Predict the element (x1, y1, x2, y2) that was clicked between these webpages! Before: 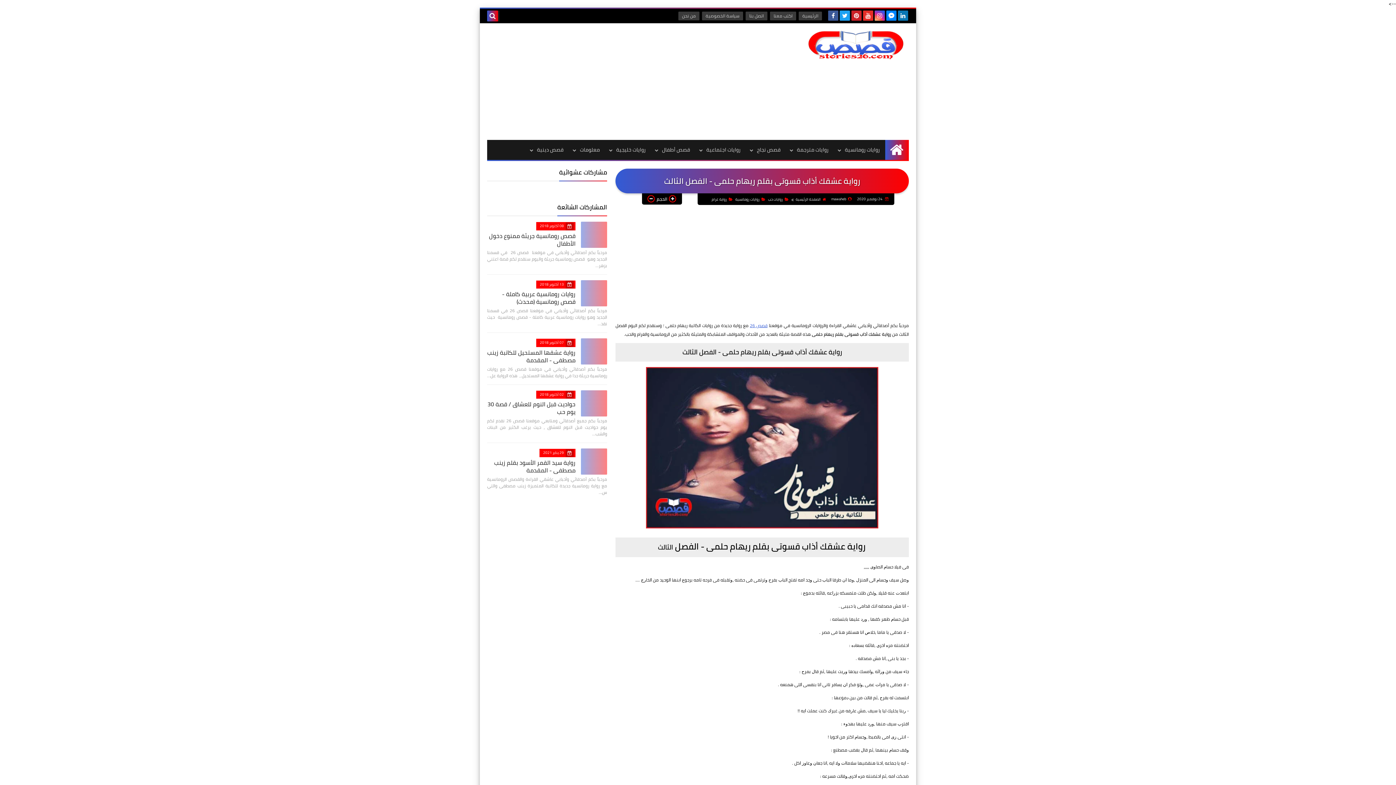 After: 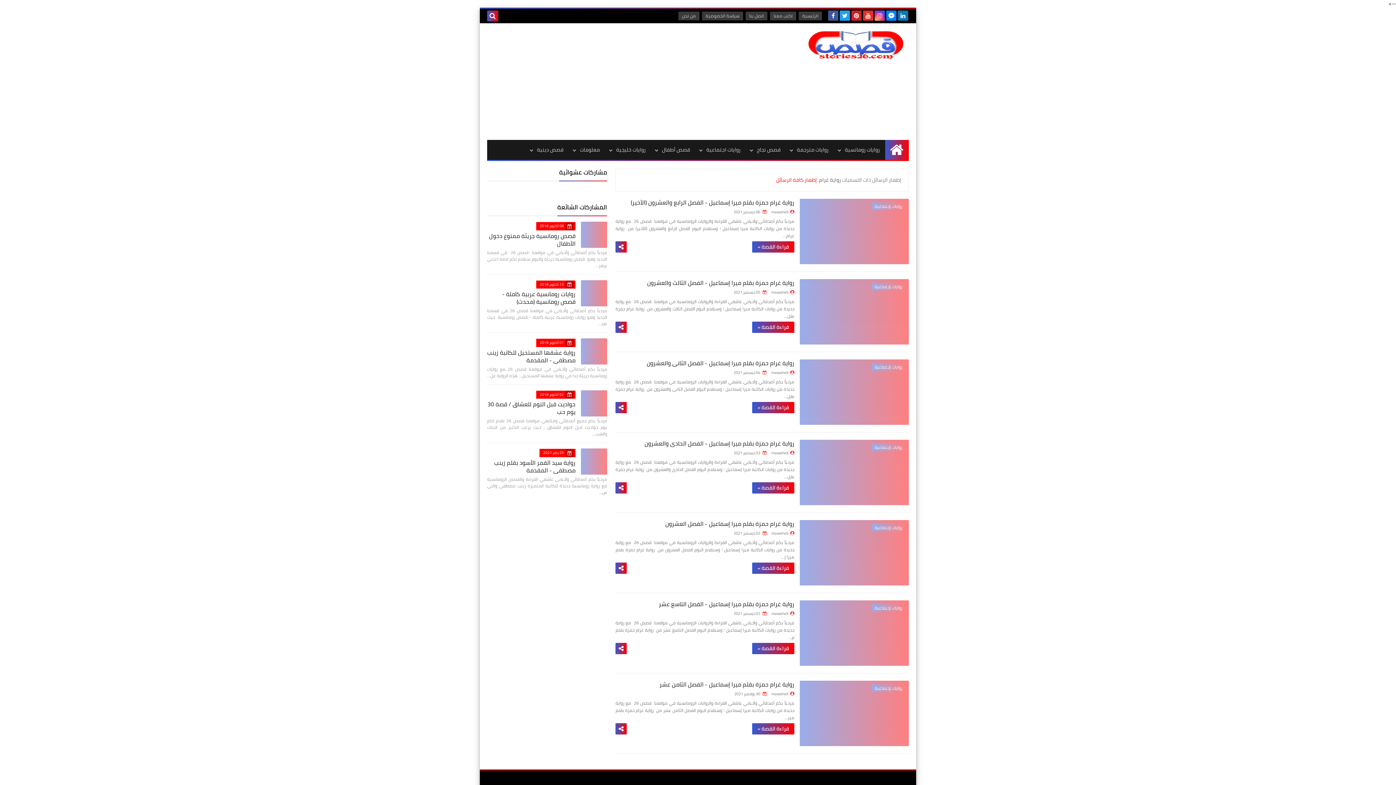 Action: bbox: (711, 195, 732, 203) label: رواية غرام